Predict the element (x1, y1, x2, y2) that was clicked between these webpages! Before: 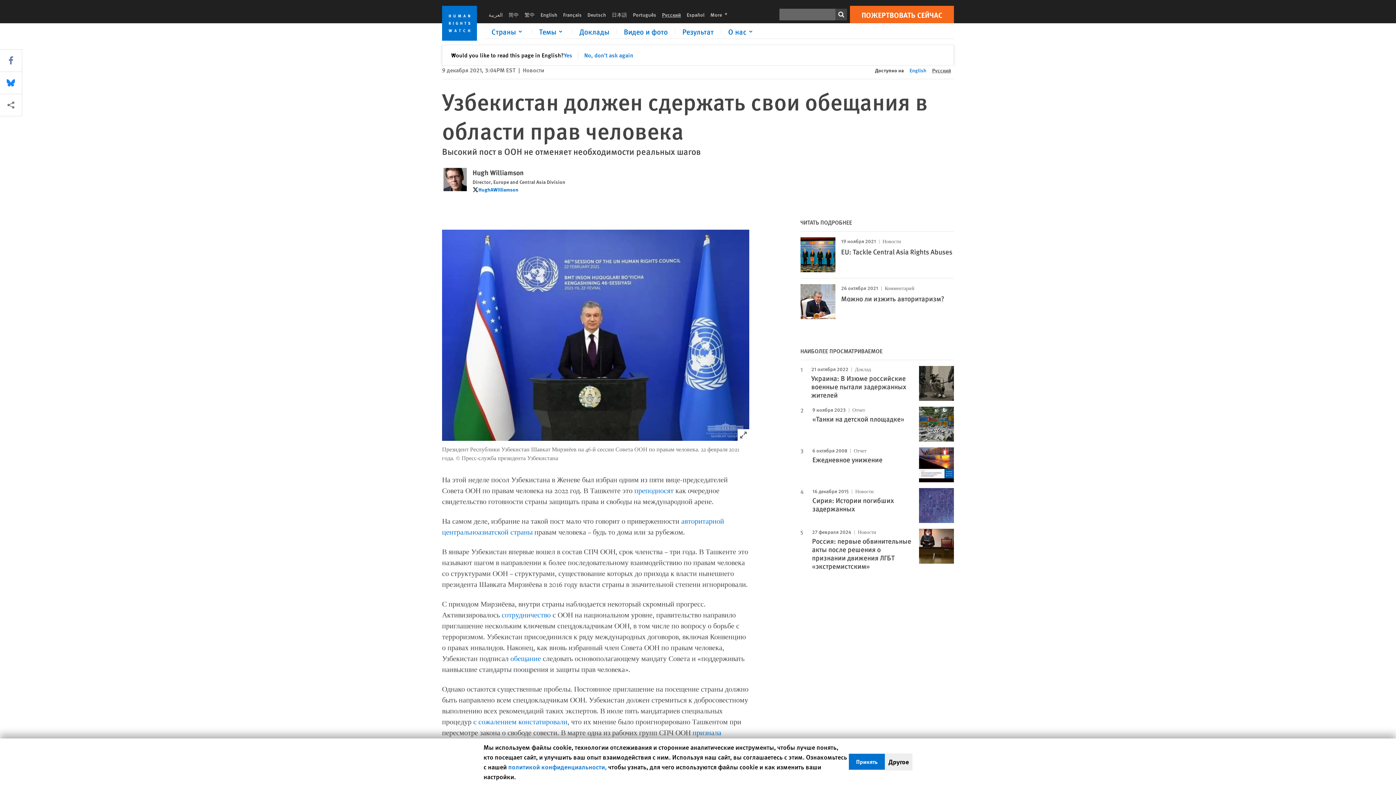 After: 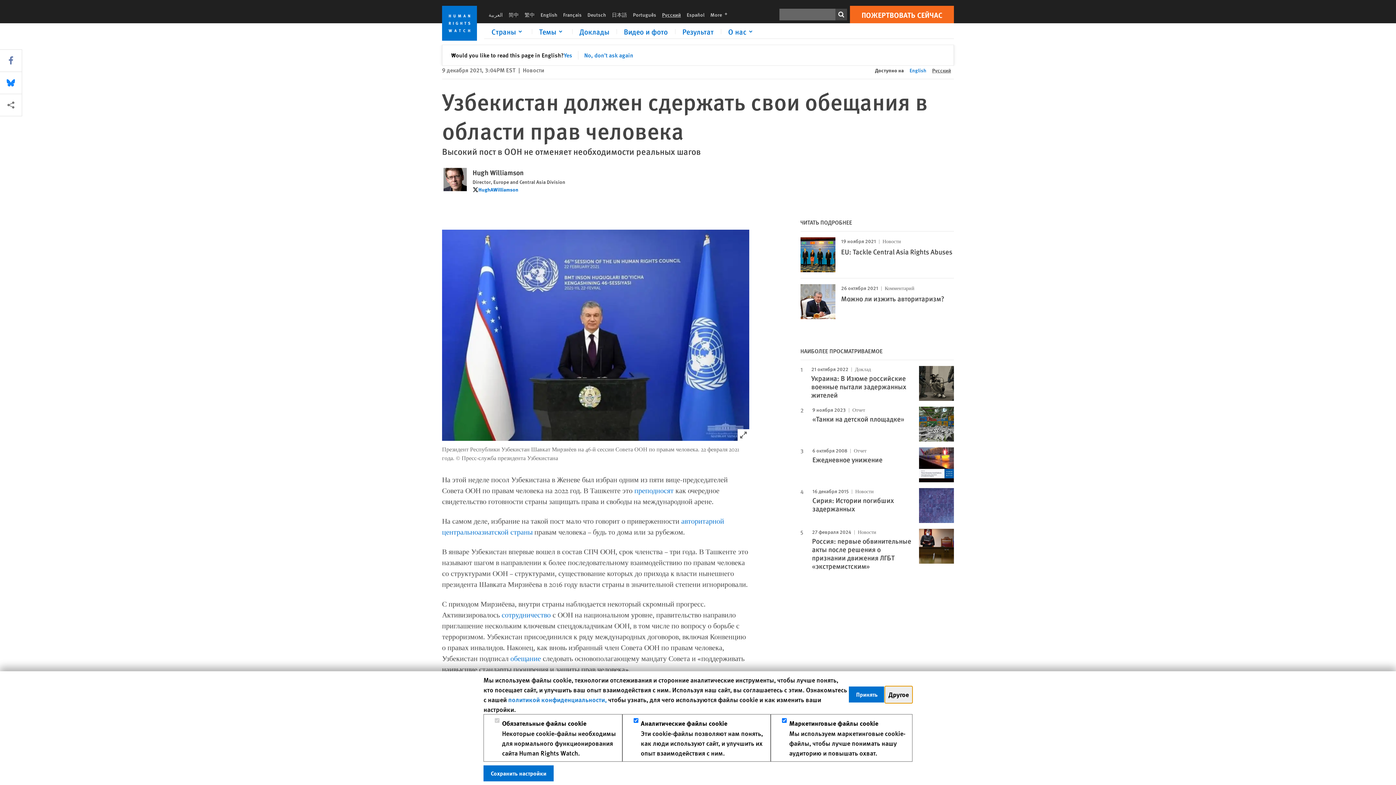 Action: bbox: (885, 753, 912, 770) label: Другое